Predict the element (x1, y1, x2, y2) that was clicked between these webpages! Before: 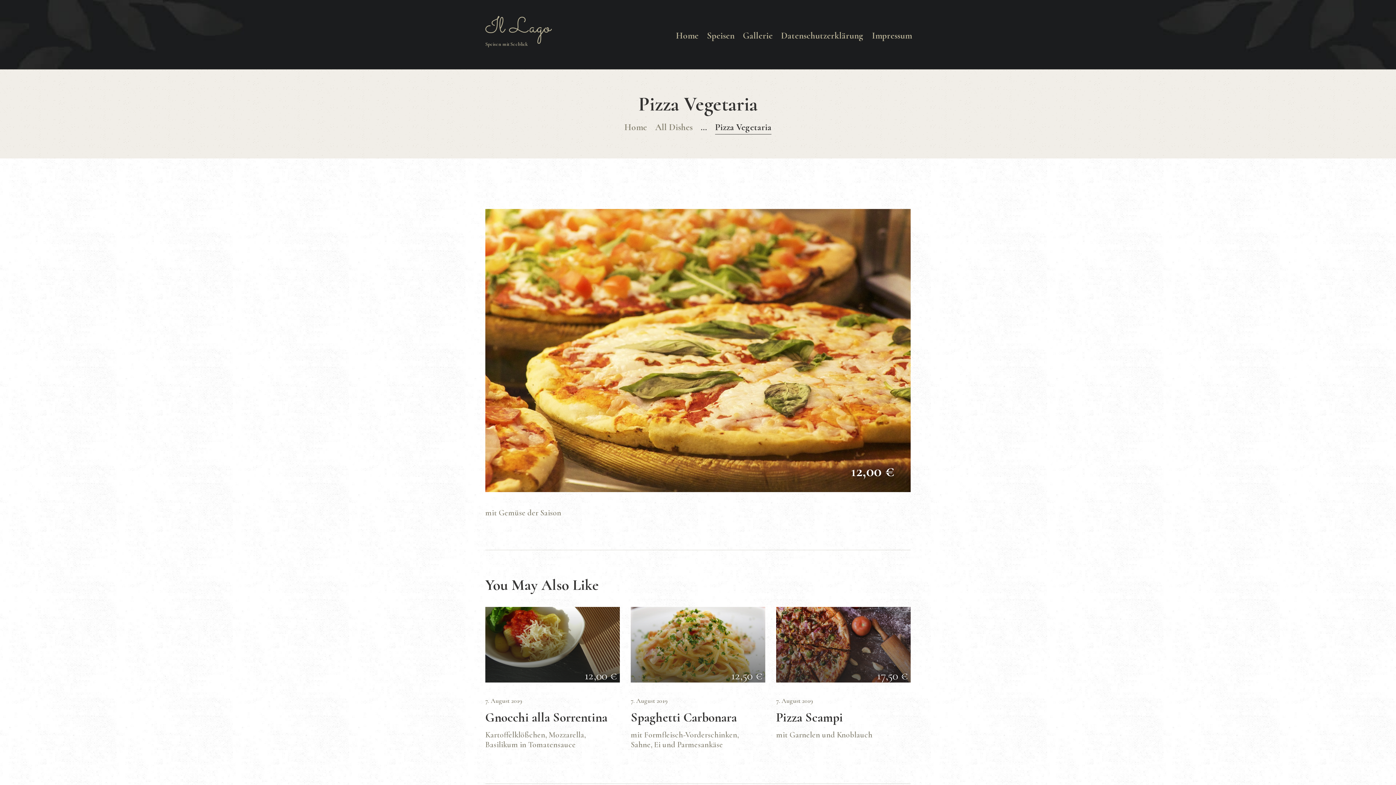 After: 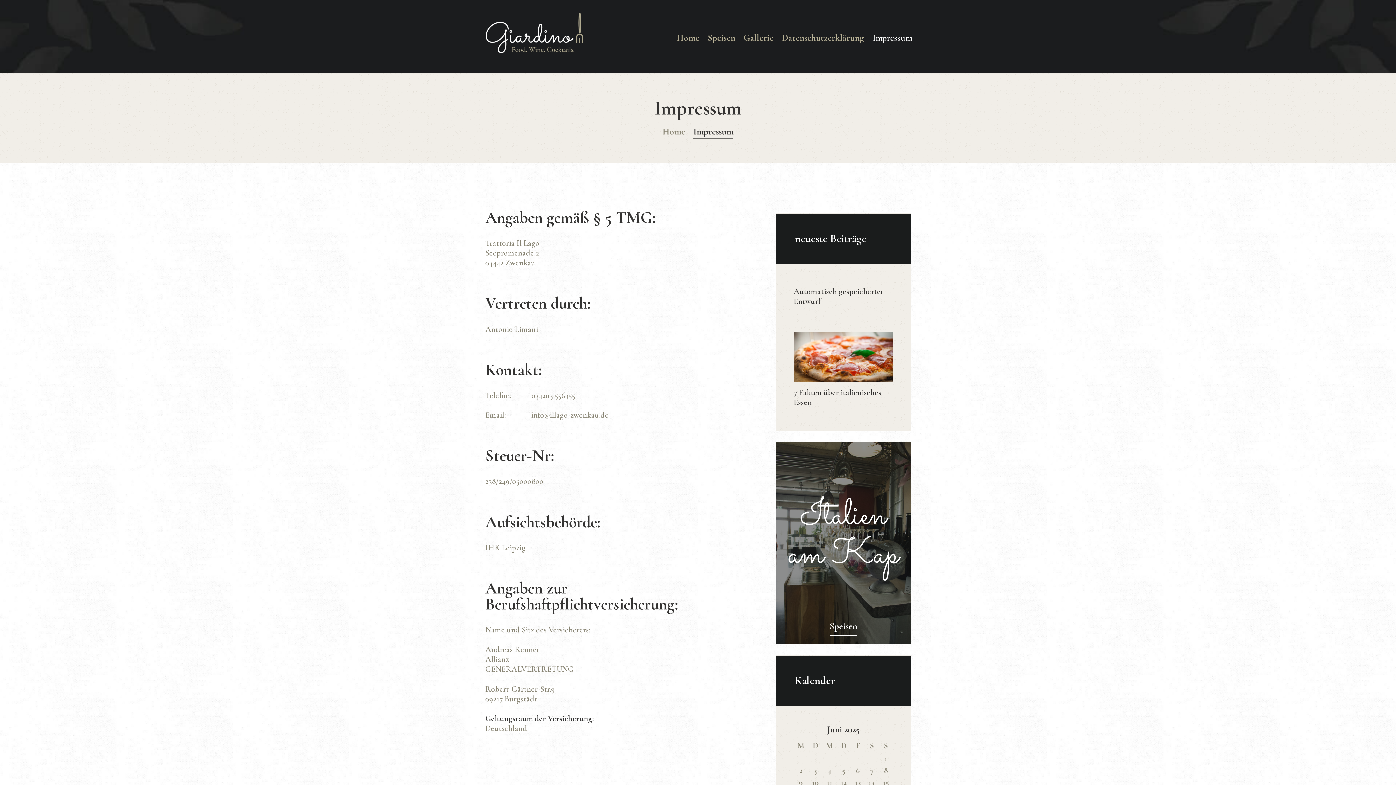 Action: label: Impressum bbox: (868, 23, 916, 49)